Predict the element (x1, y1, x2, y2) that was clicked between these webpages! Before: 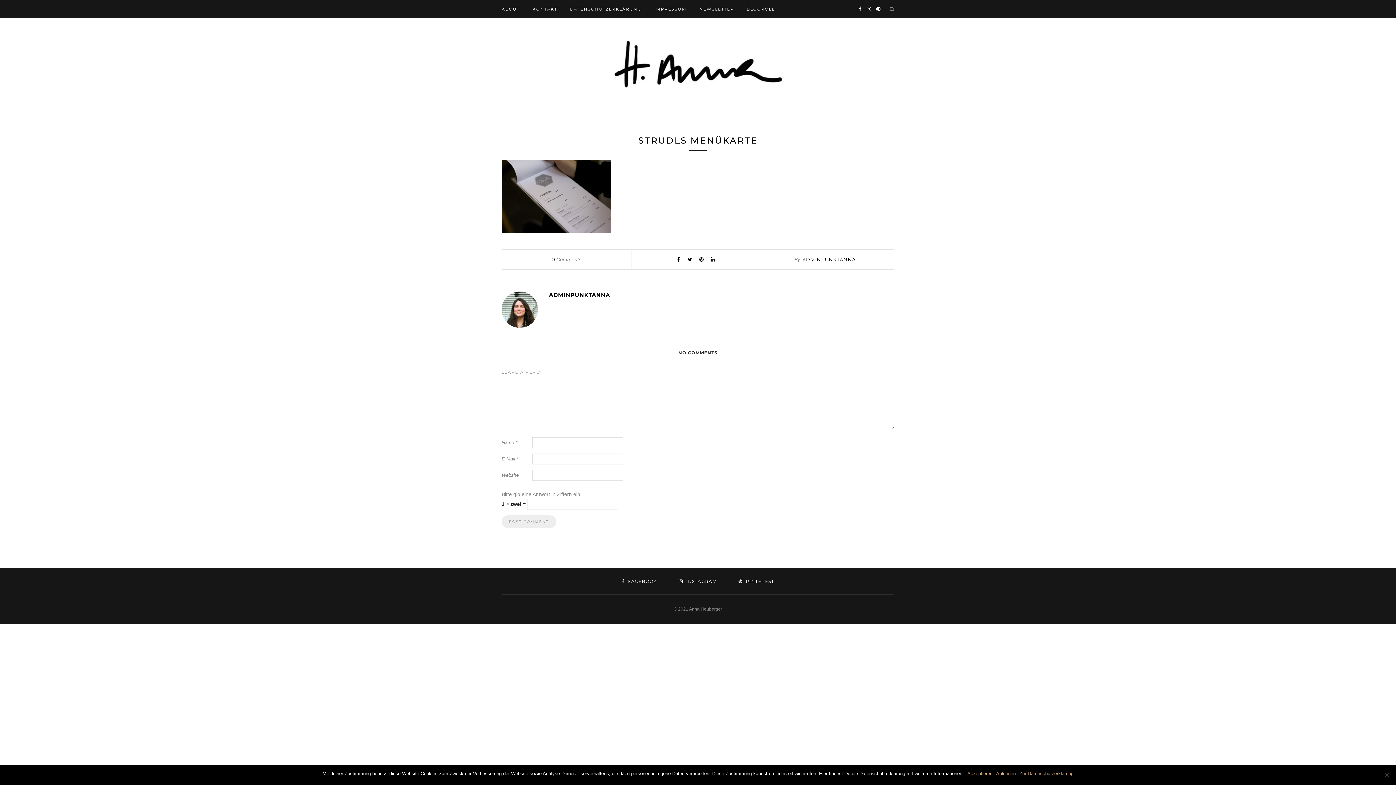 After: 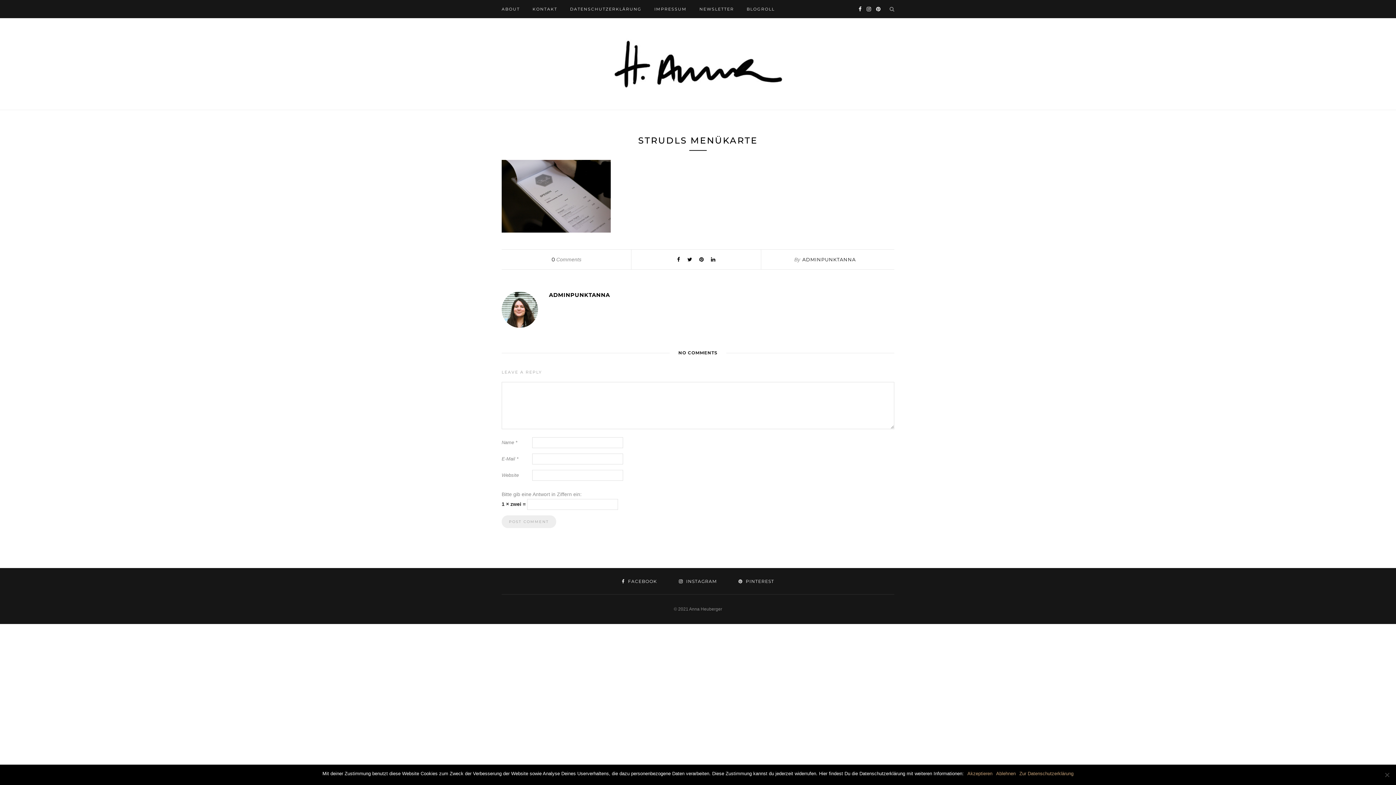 Action: bbox: (551, 256, 581, 262) label: 0 Comments